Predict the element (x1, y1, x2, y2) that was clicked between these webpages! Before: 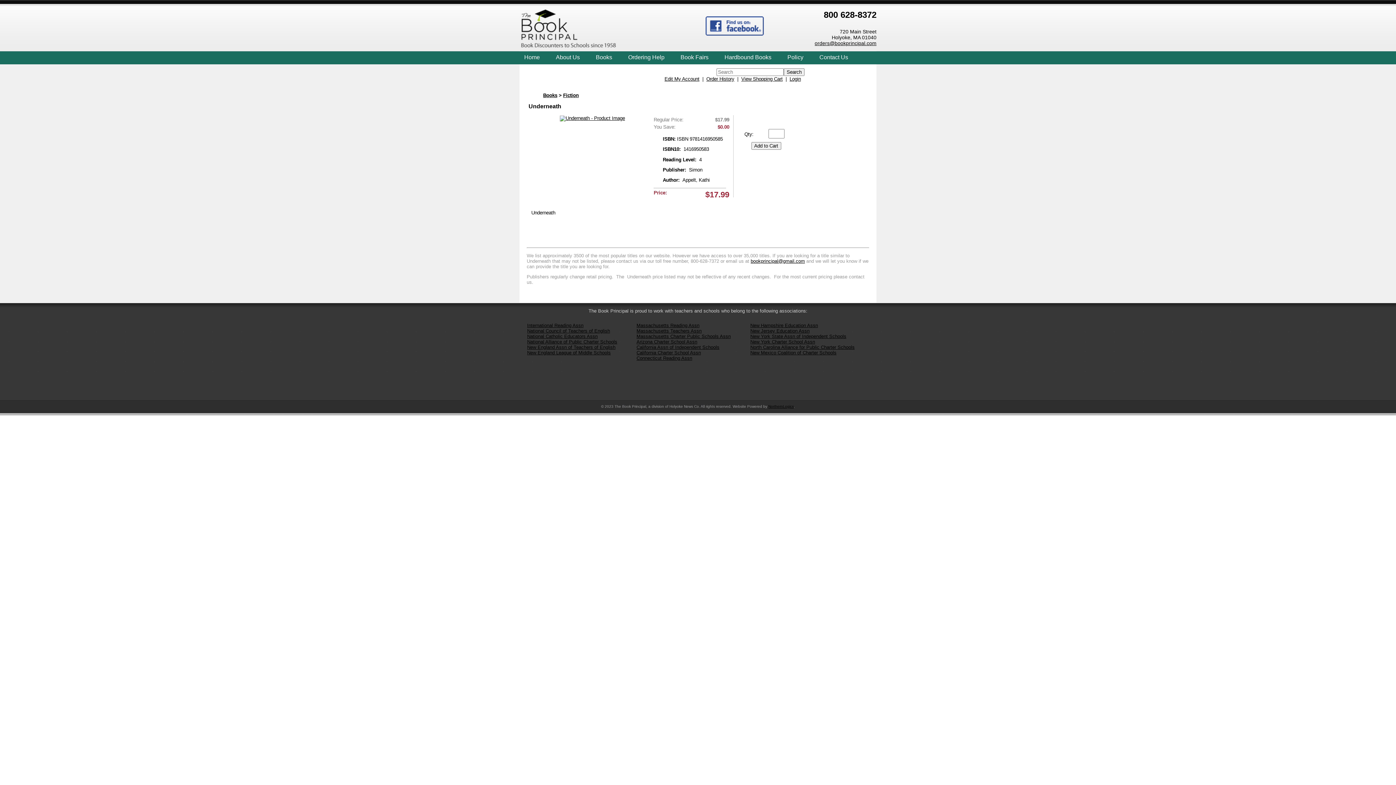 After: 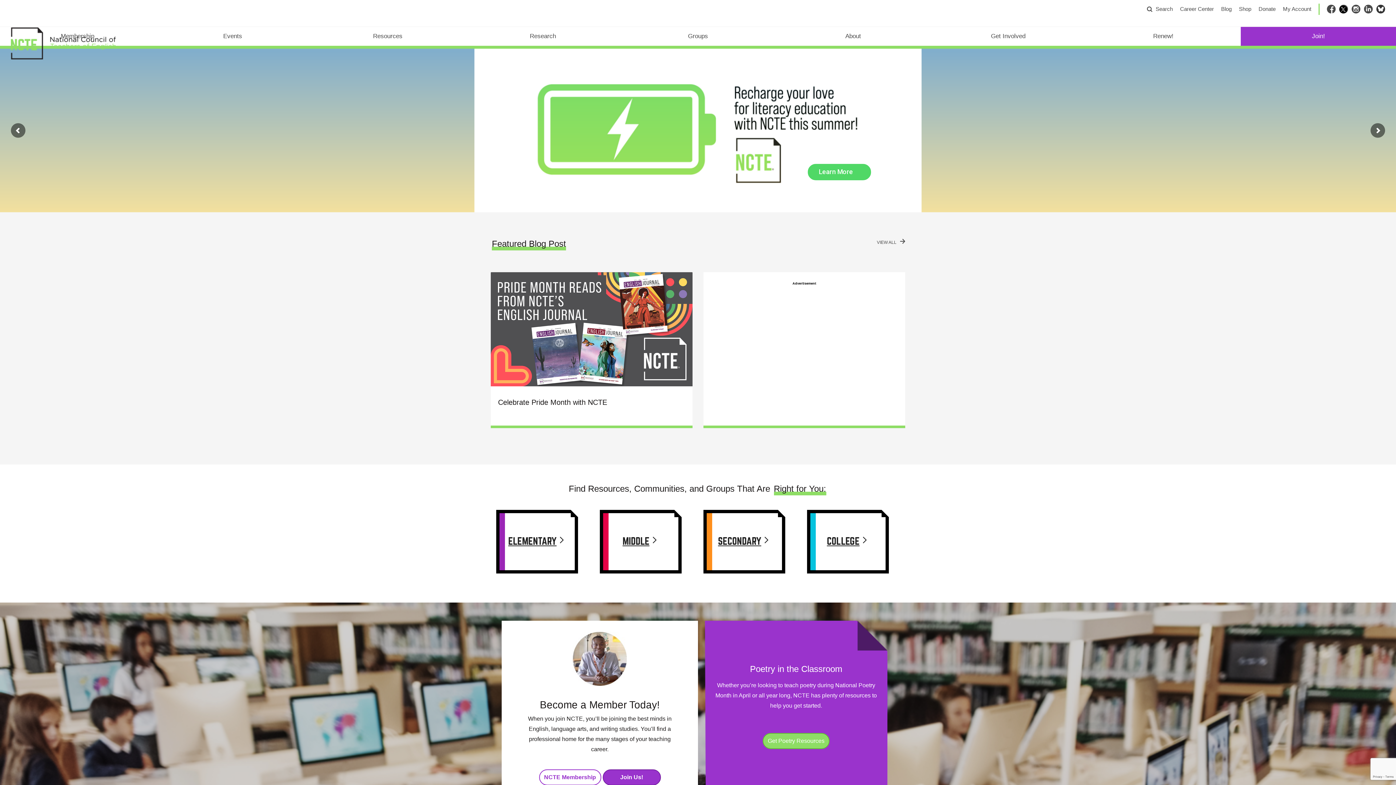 Action: bbox: (527, 328, 610, 333) label: National Council of Teachers of English